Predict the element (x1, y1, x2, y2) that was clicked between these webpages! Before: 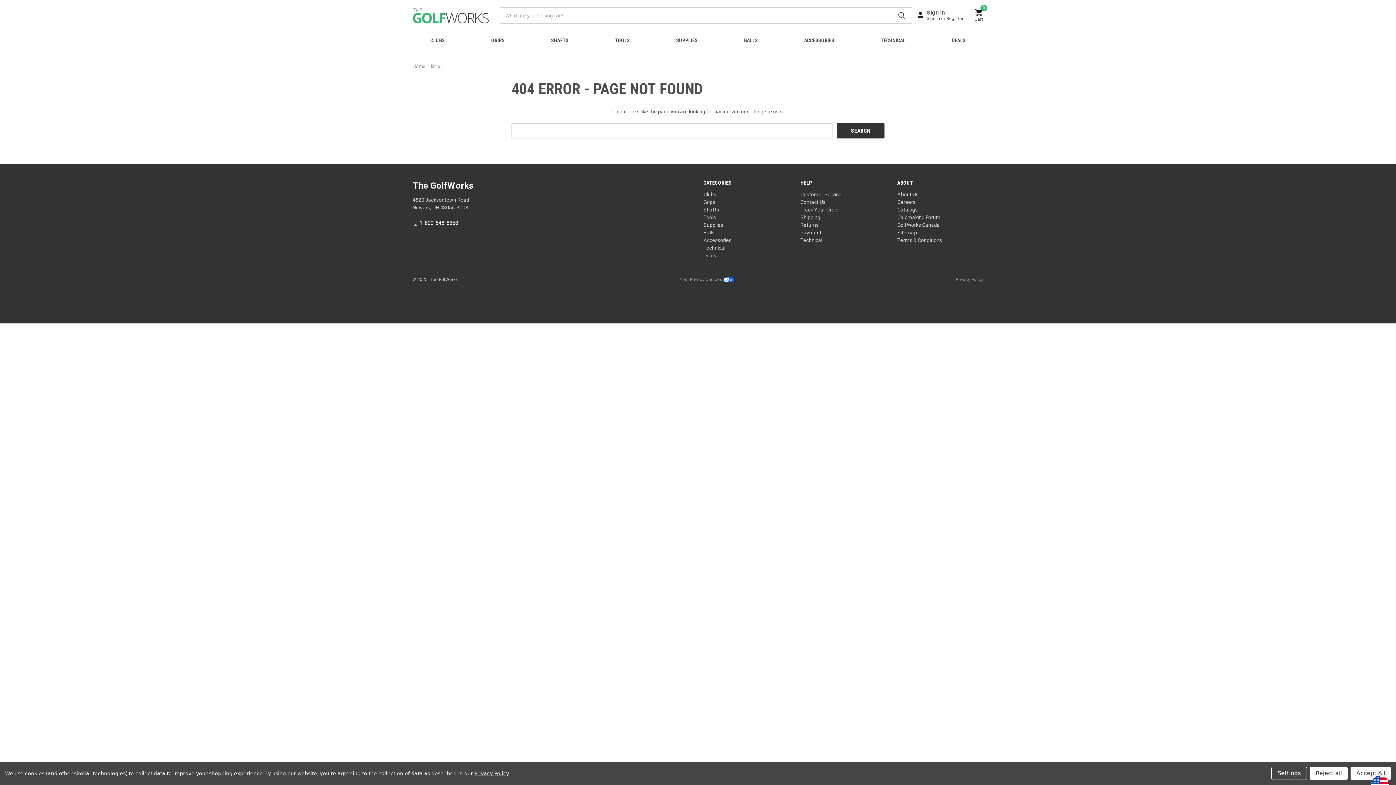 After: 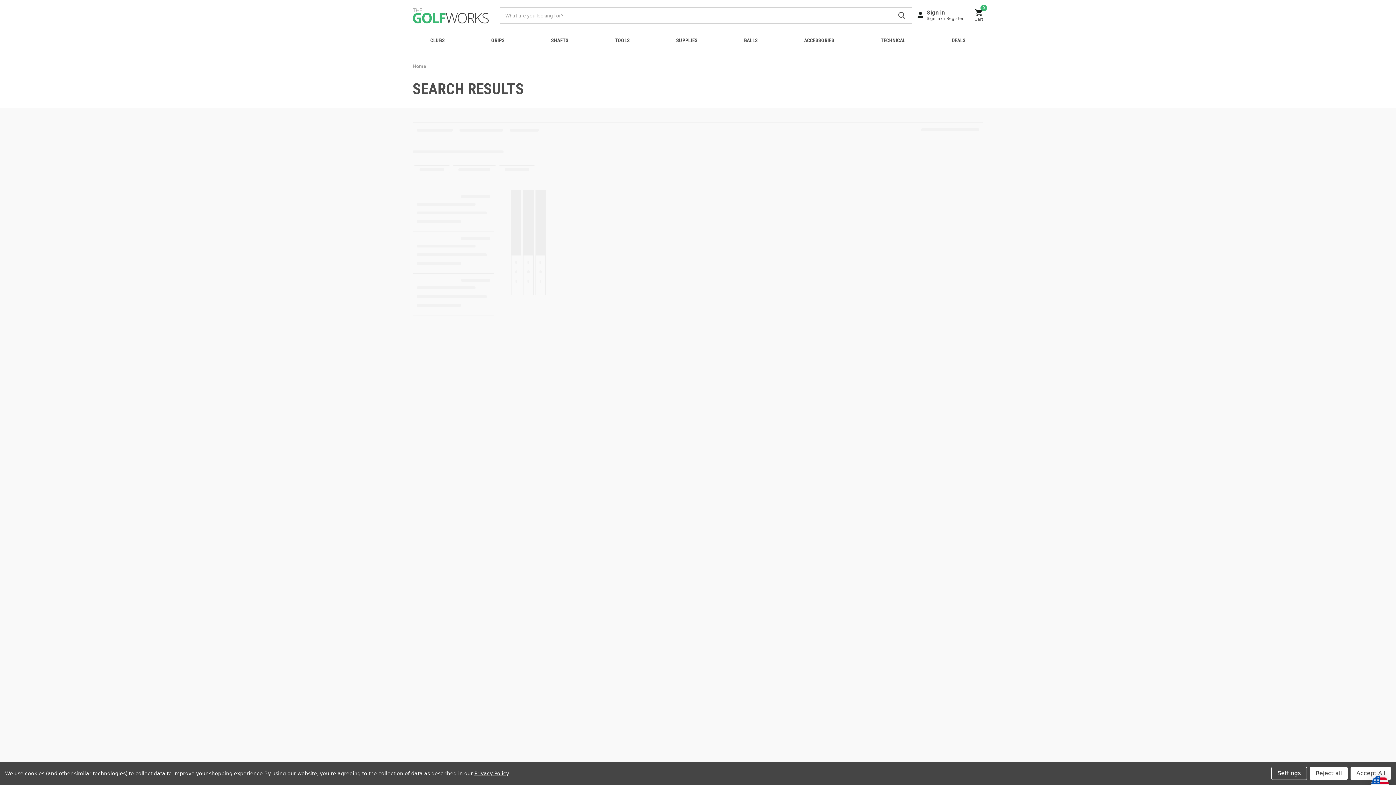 Action: bbox: (891, 7, 912, 23)